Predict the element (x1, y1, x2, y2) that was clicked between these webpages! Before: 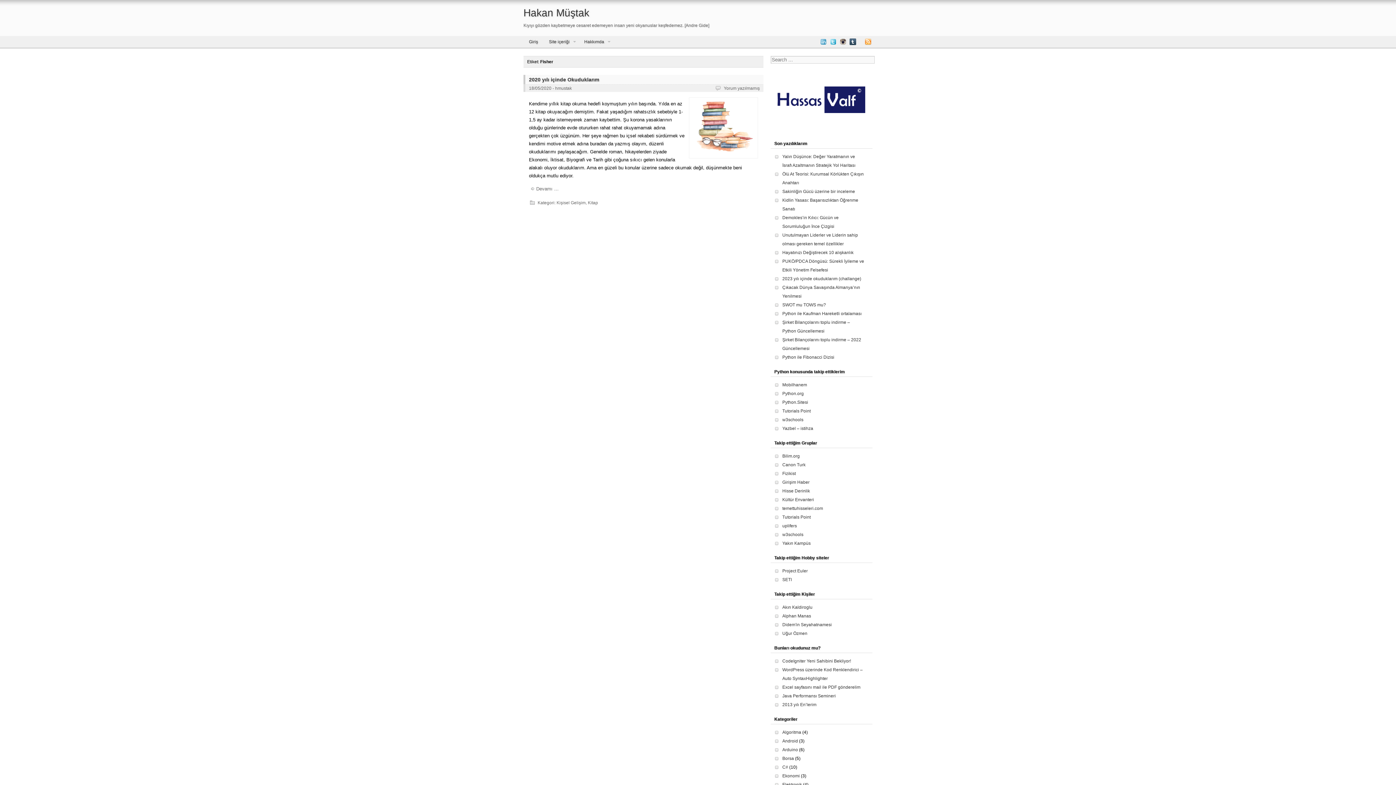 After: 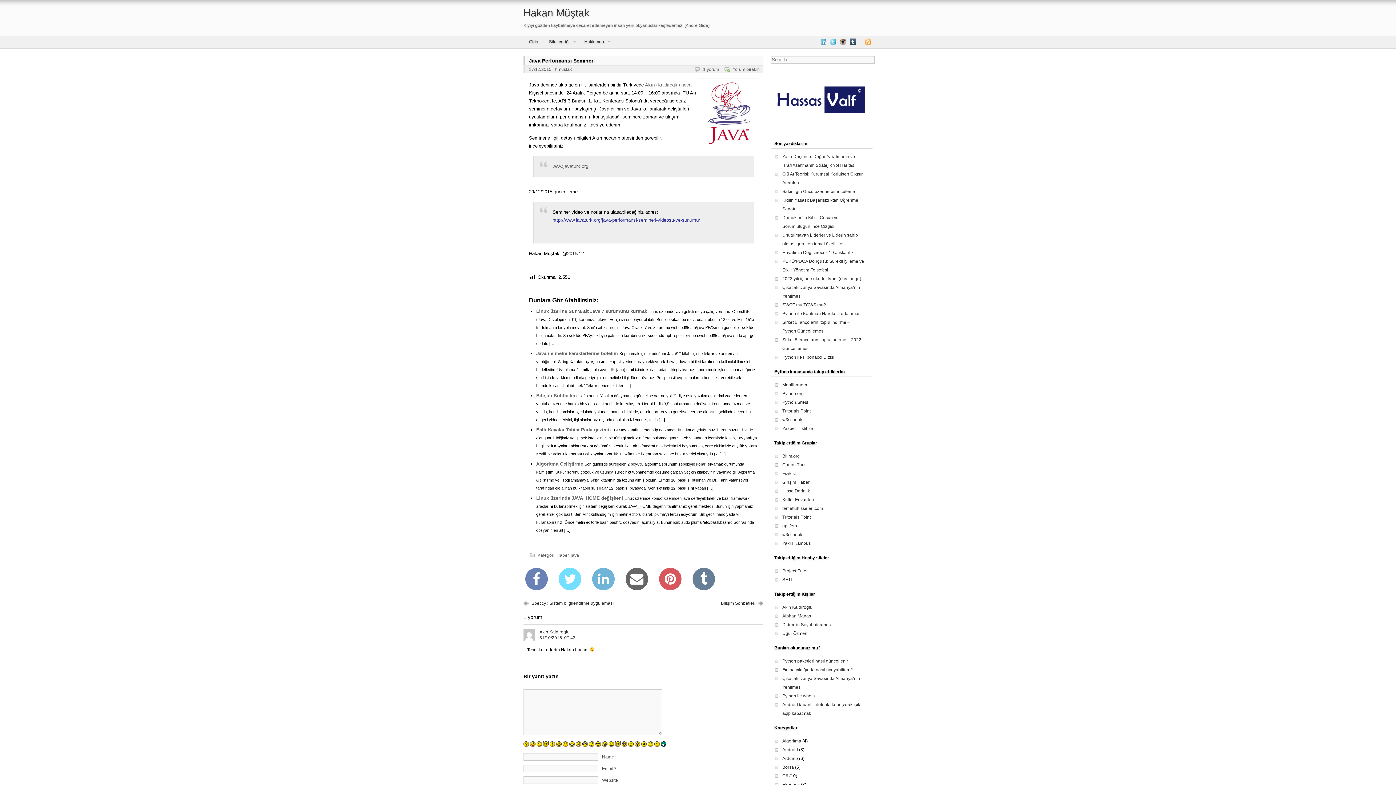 Action: bbox: (782, 693, 836, 698) label: Java Performansı Semineri